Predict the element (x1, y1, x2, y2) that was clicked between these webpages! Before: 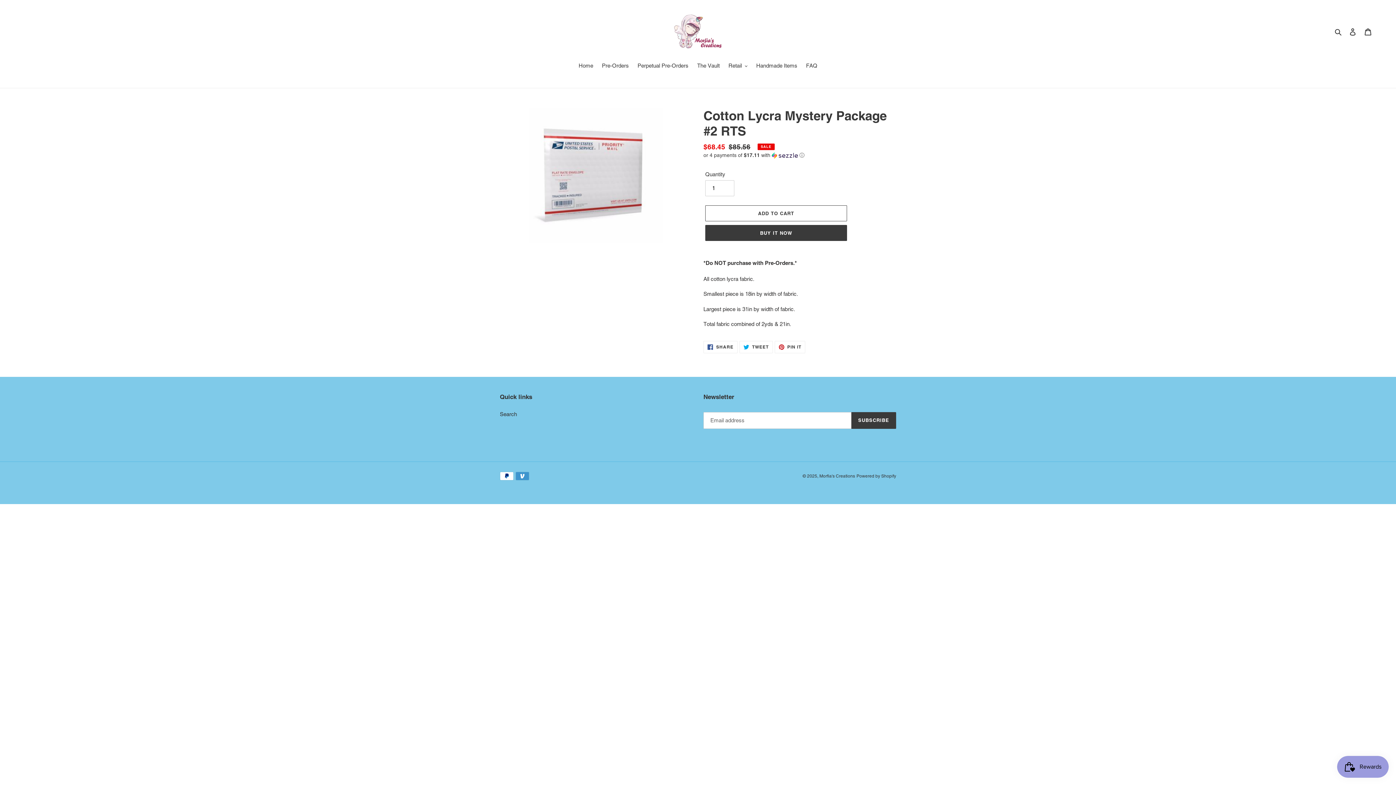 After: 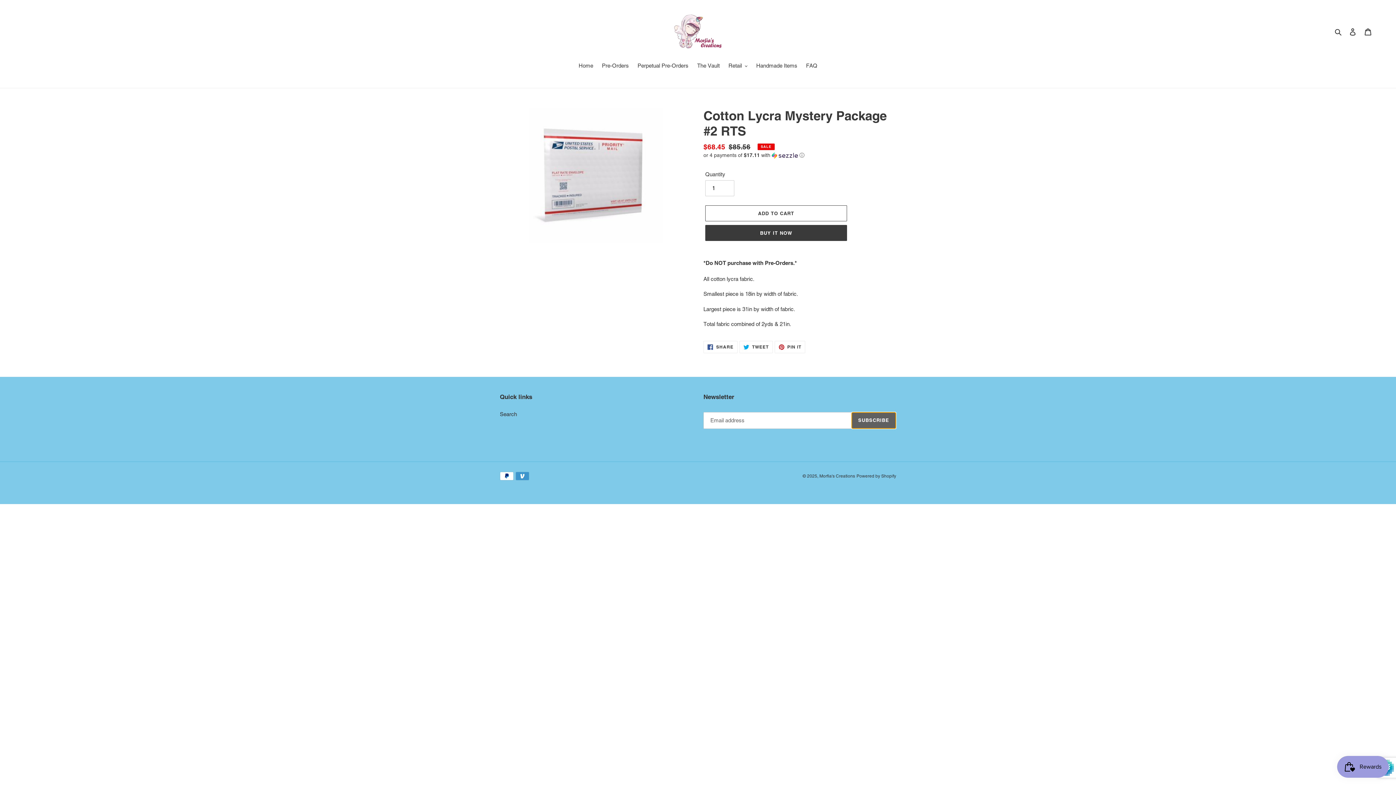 Action: label: SUBSCRIBE bbox: (851, 412, 896, 429)